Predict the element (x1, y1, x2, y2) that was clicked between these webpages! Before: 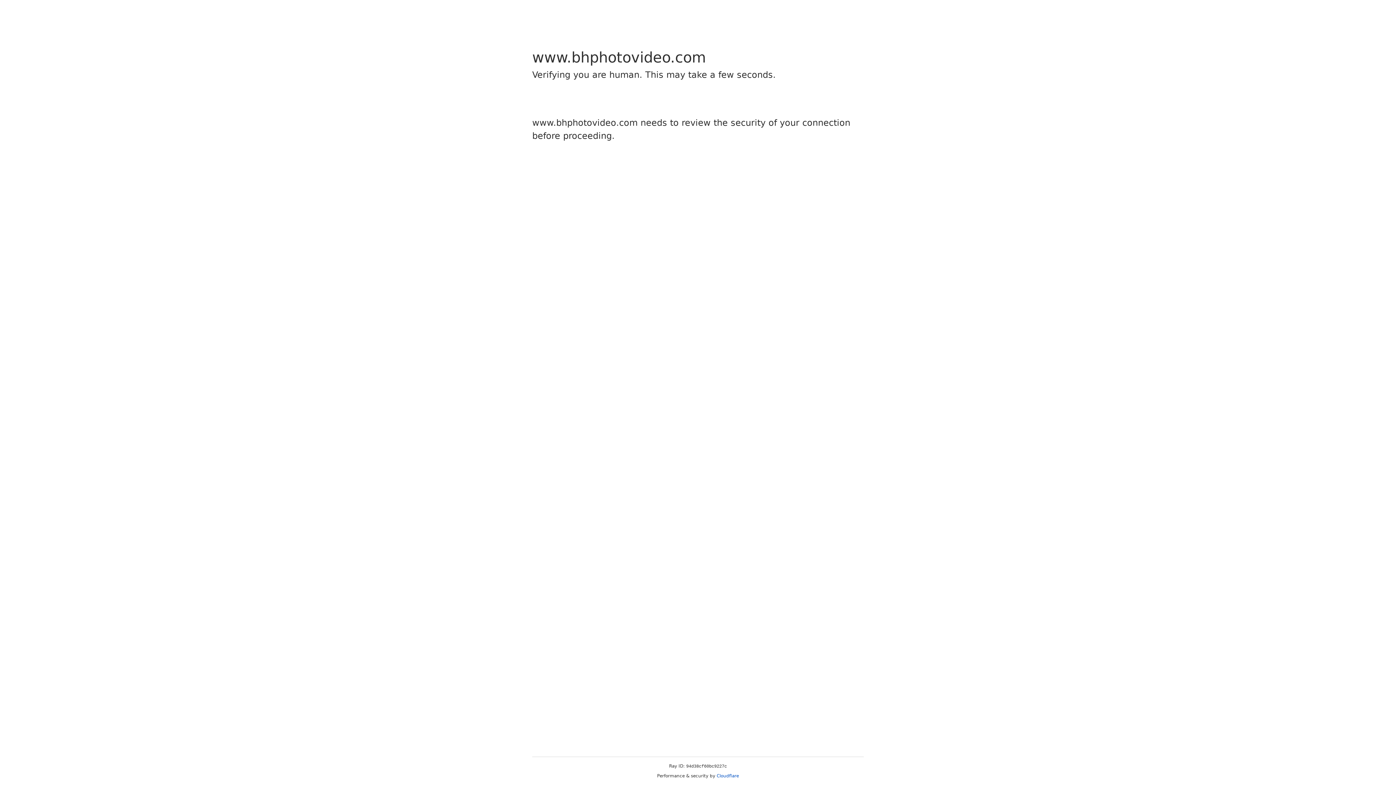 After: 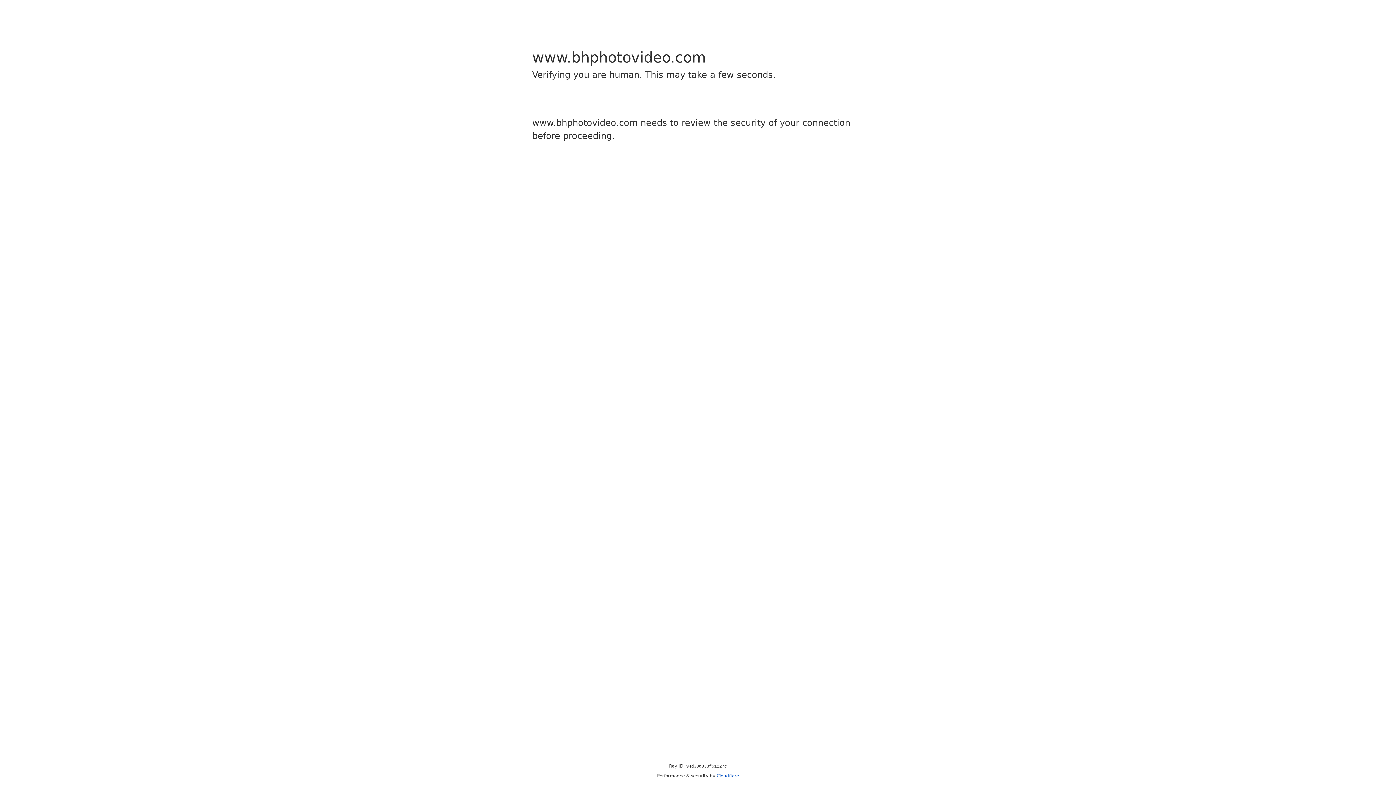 Action: label: Cloudflare bbox: (716, 773, 739, 778)